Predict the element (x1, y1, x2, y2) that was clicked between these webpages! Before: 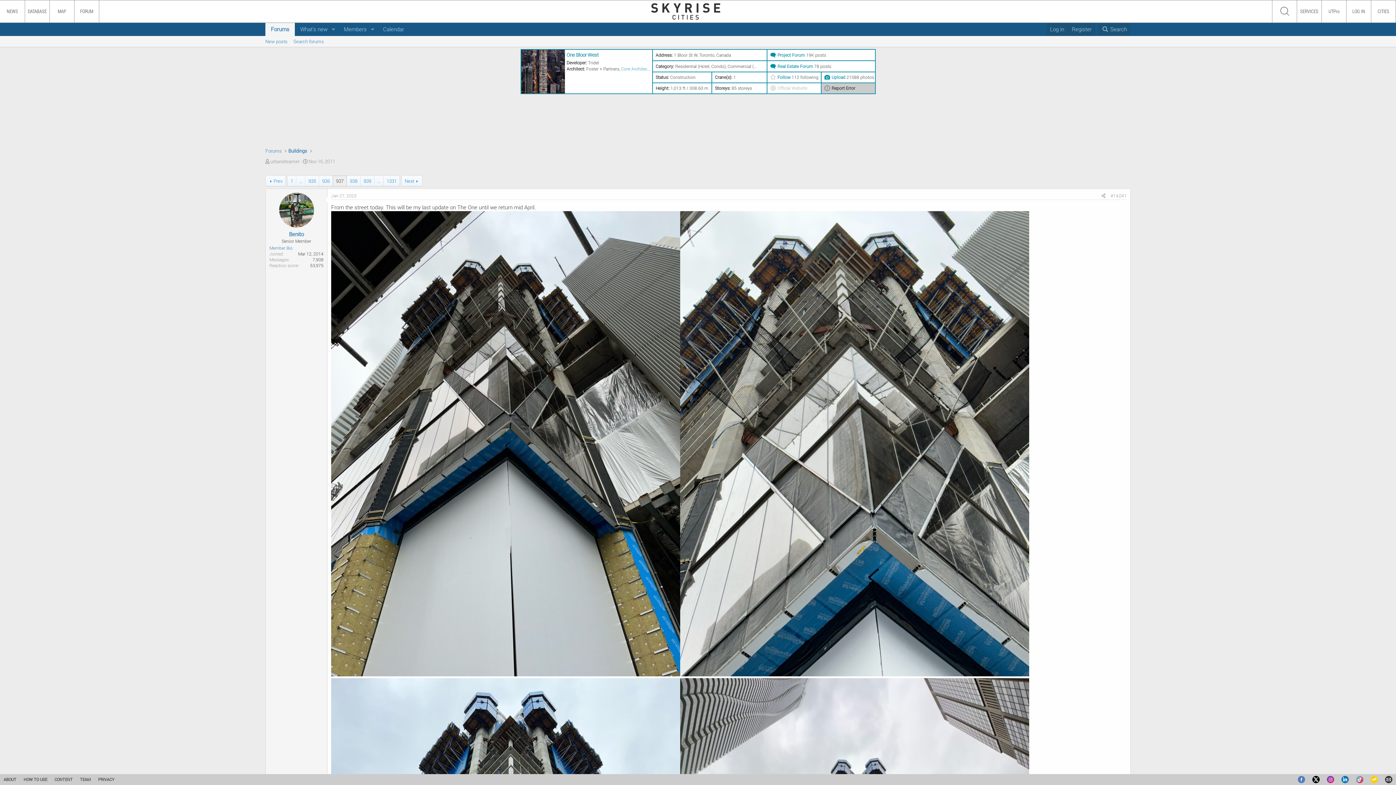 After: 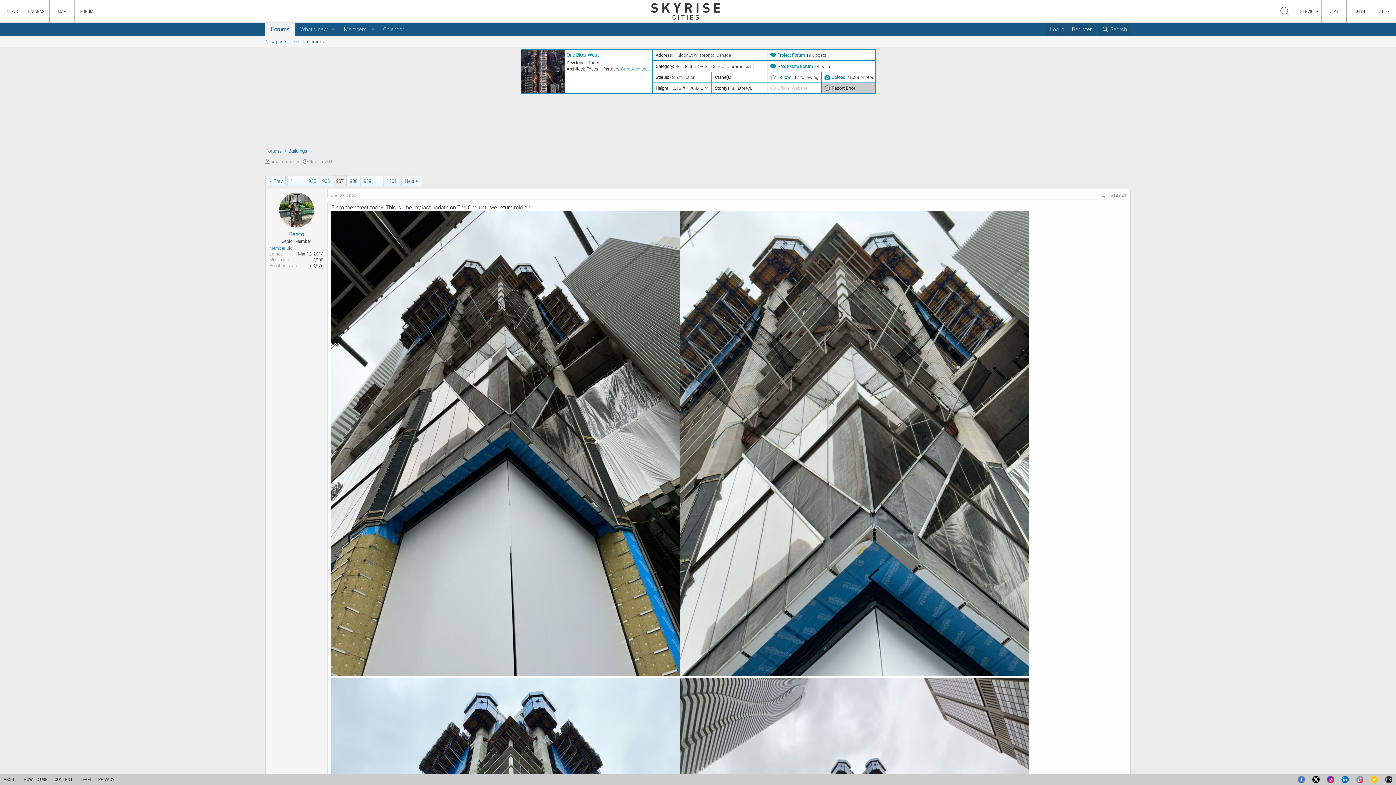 Action: bbox: (1298, 776, 1305, 782)